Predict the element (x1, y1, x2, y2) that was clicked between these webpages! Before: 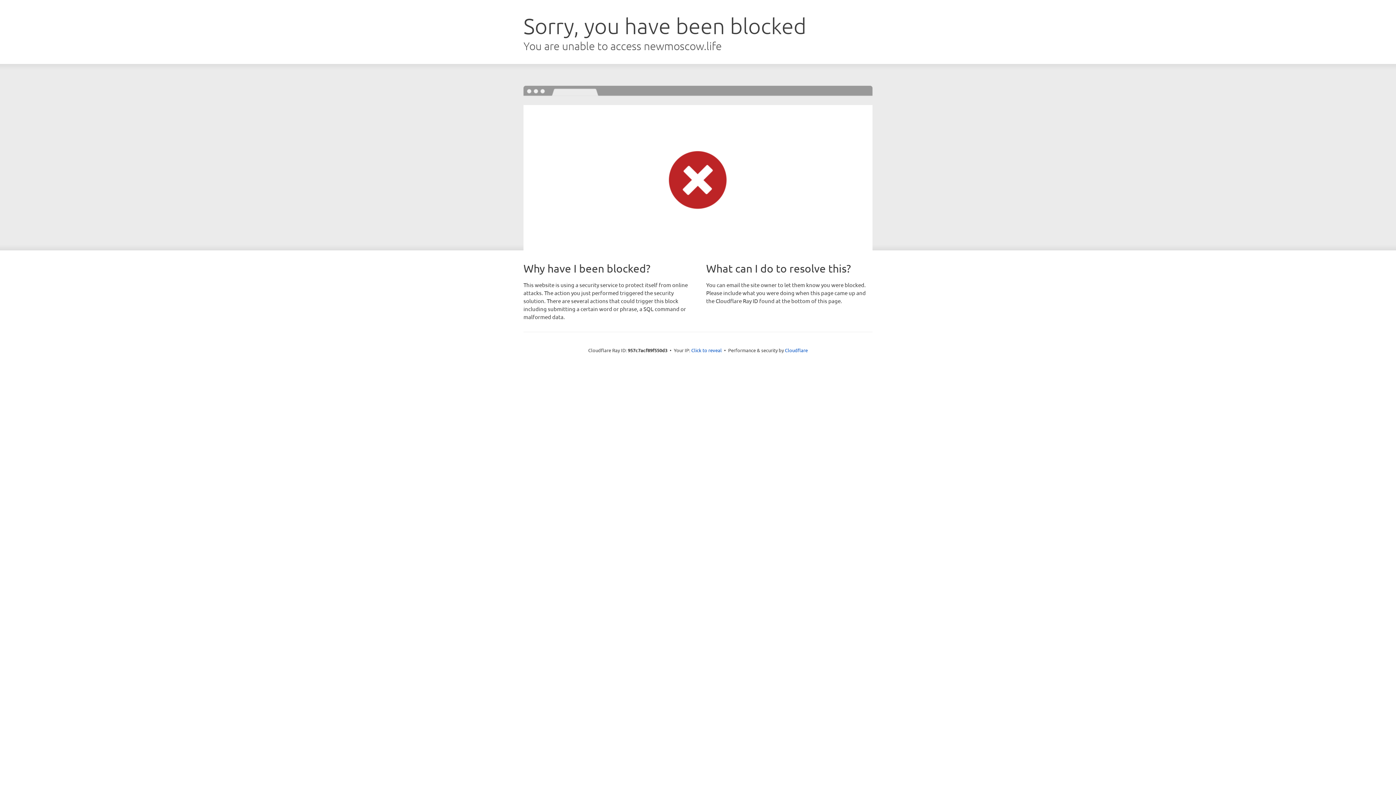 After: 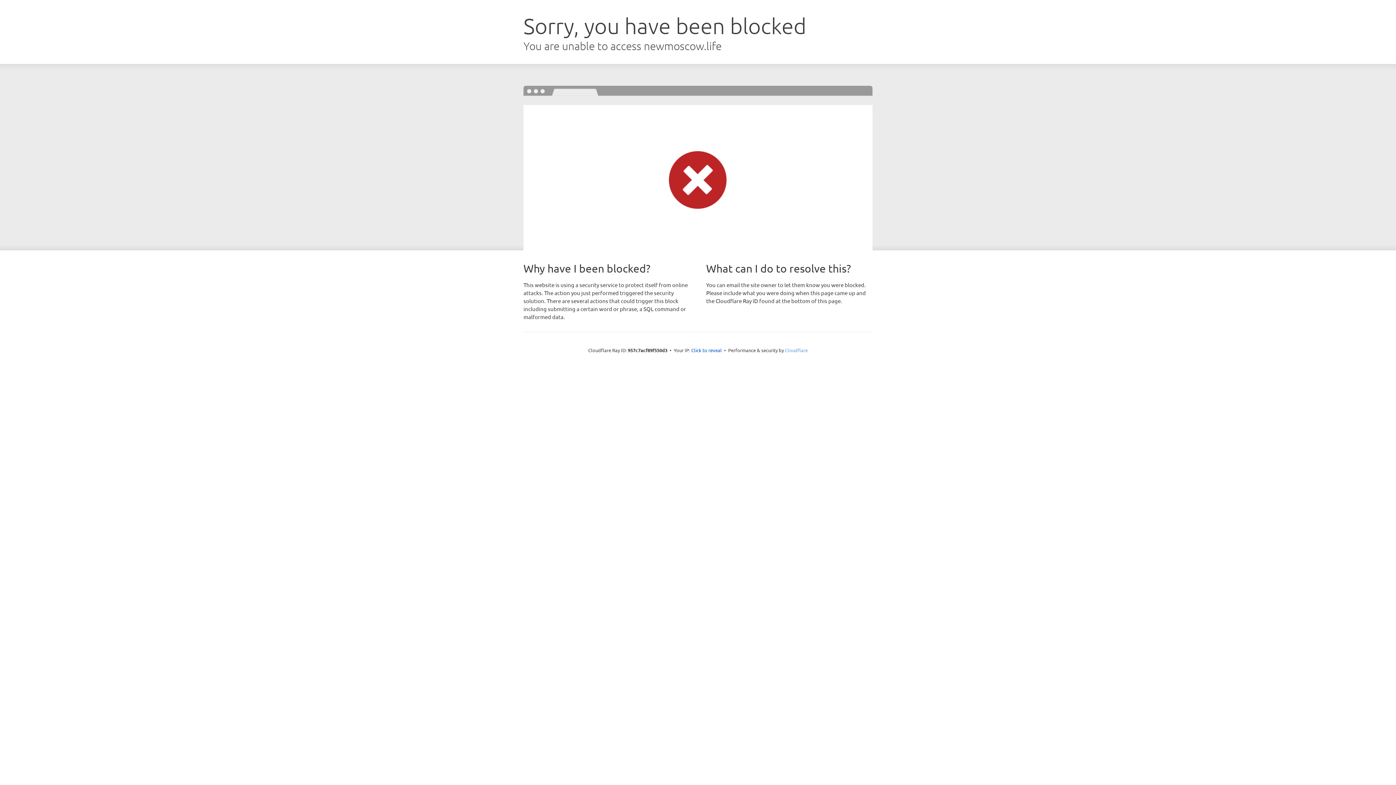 Action: label: Cloudflare bbox: (785, 347, 808, 353)